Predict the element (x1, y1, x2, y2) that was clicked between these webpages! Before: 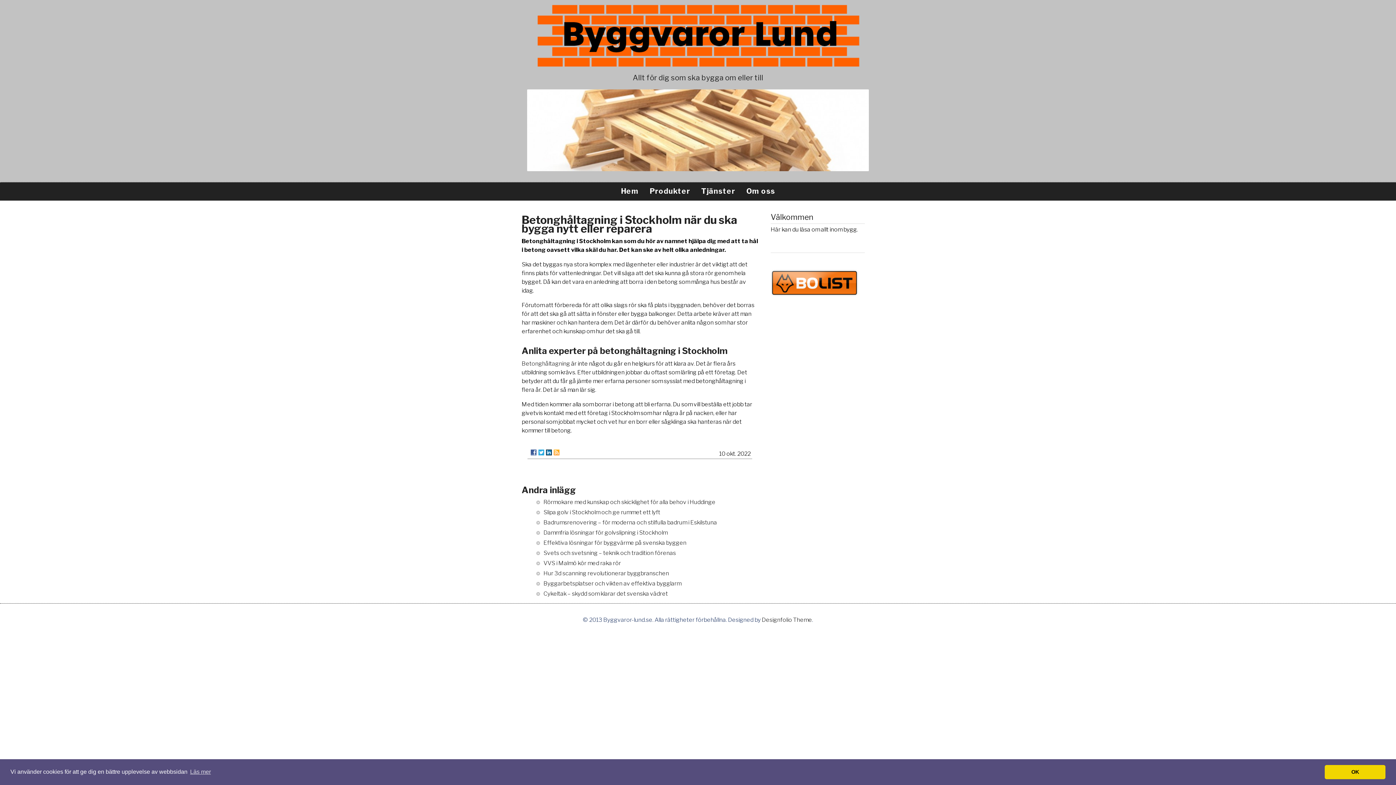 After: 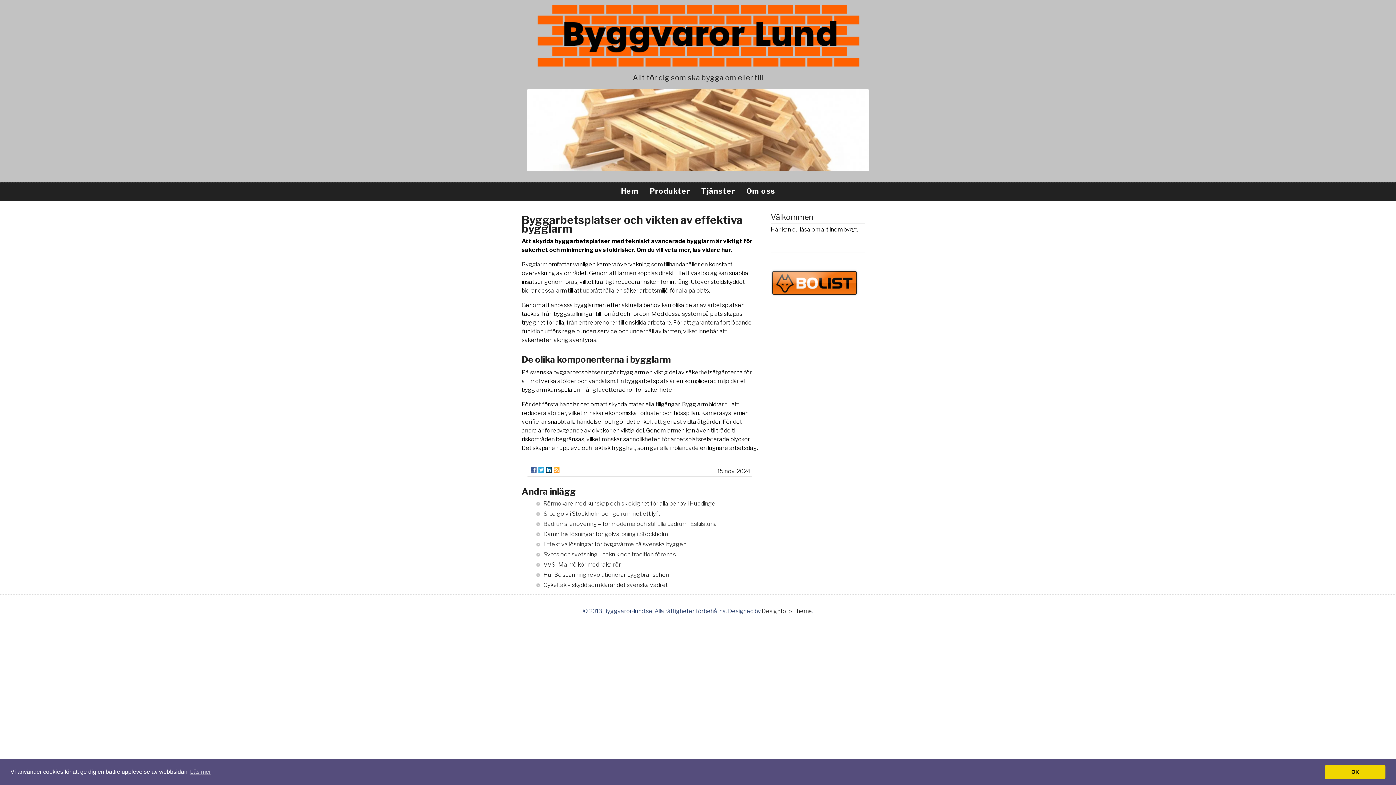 Action: label: Byggarbetsplatser och vikten av effektiva bygglarm bbox: (543, 580, 681, 587)